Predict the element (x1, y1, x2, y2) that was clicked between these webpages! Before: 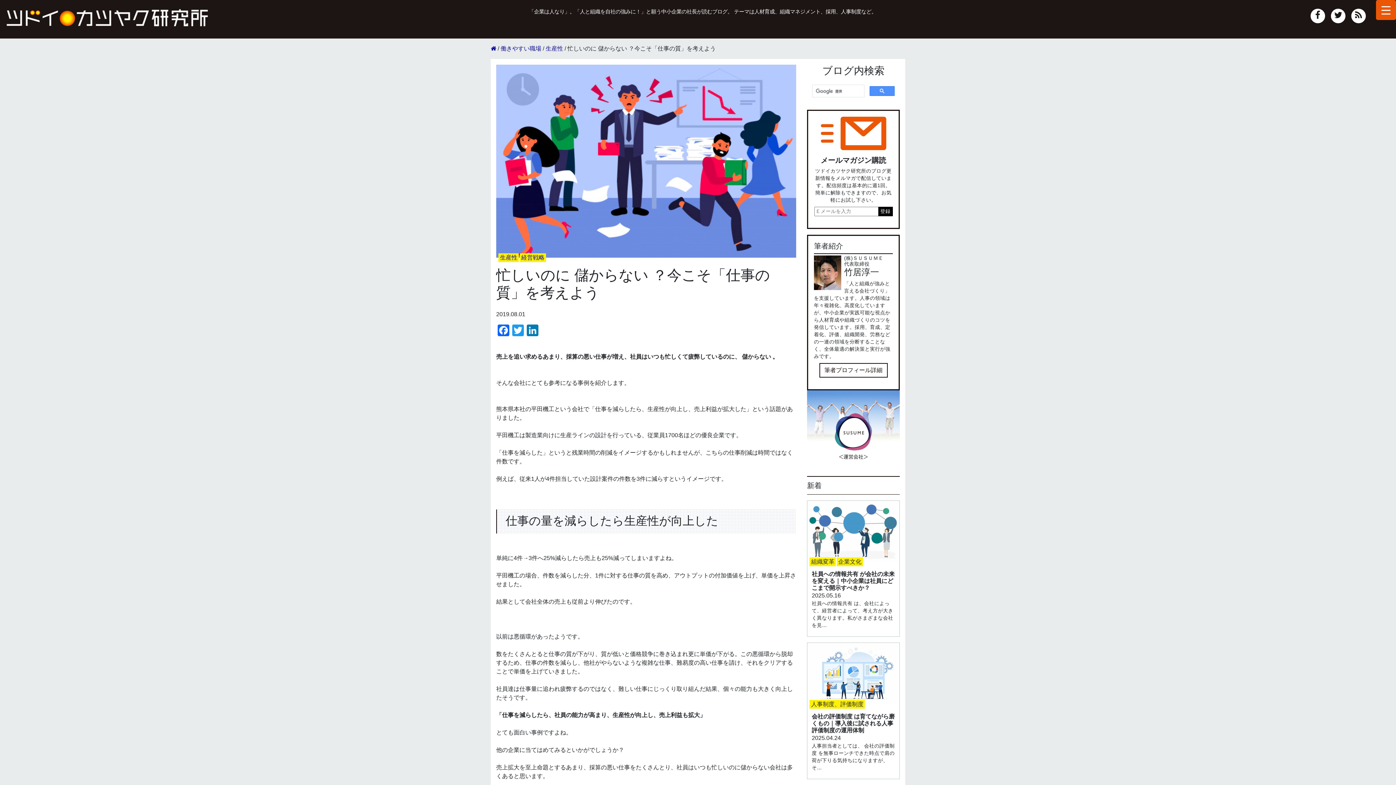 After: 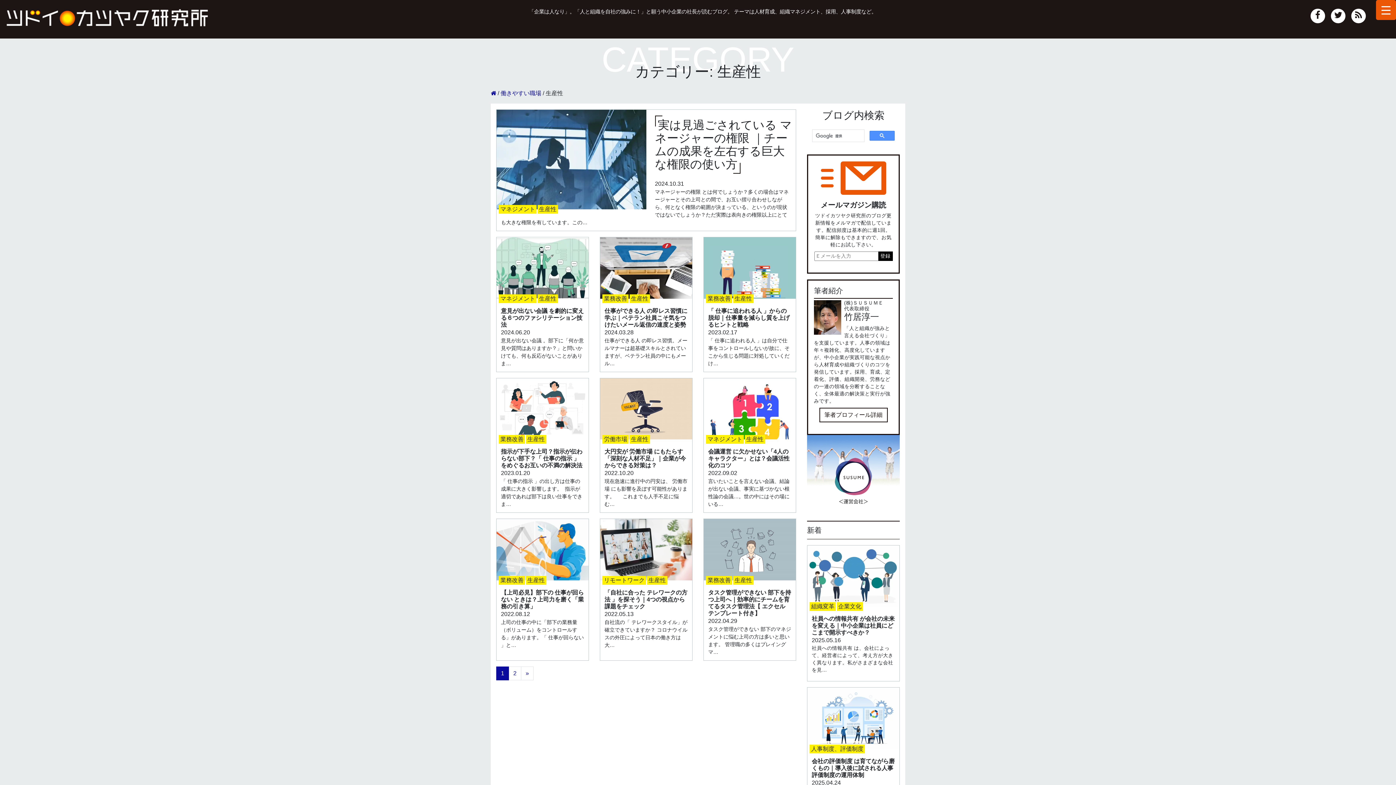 Action: bbox: (498, 253, 519, 262) label: 生産性